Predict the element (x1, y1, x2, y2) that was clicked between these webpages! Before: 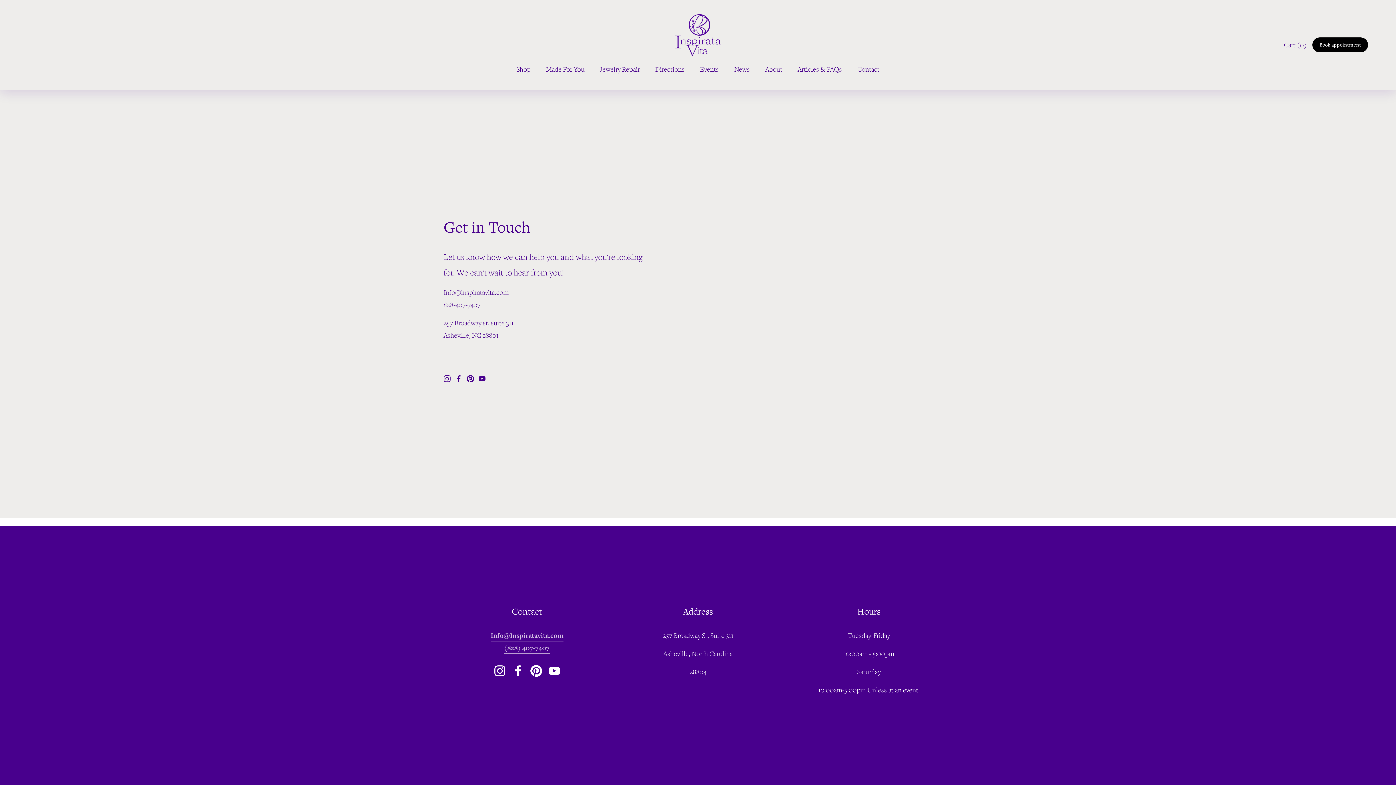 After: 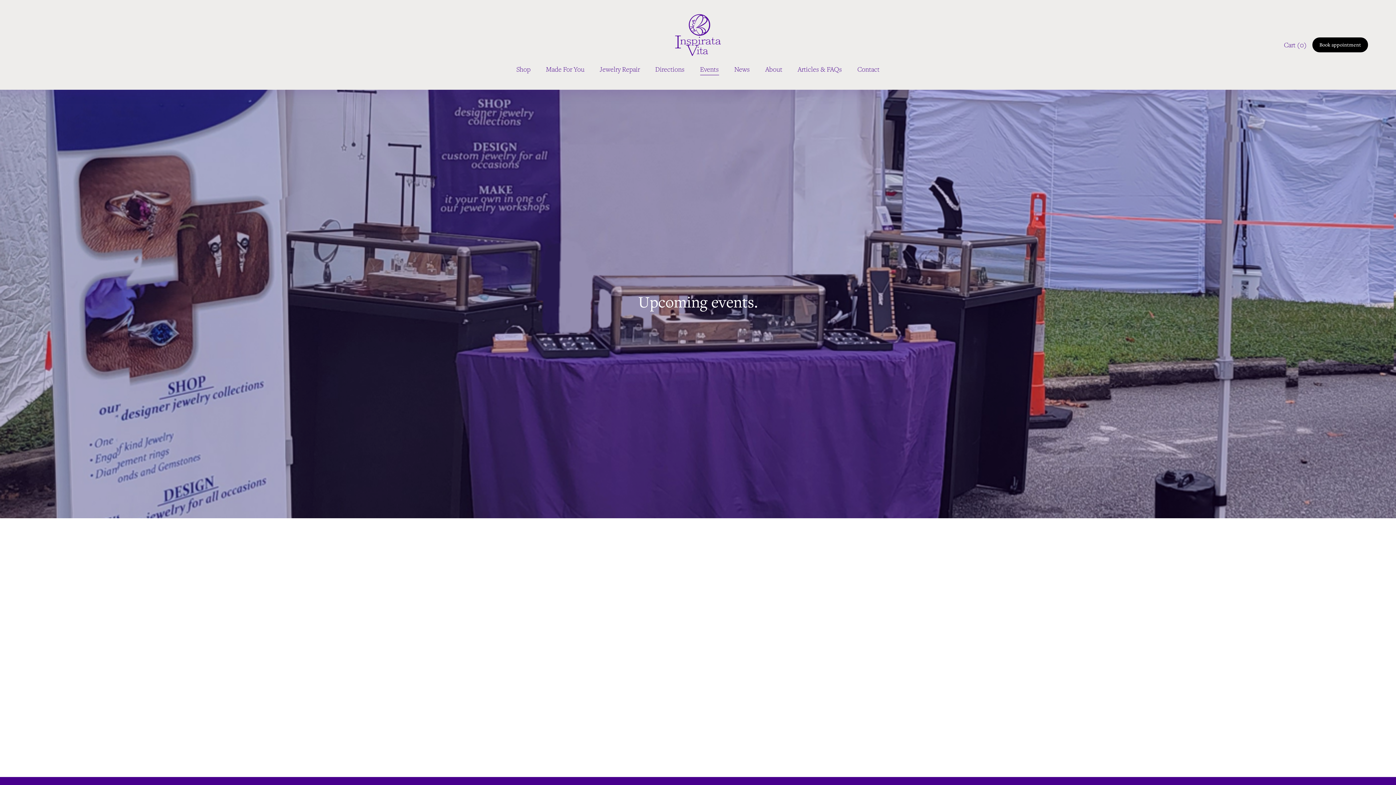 Action: label: Events bbox: (700, 62, 719, 75)